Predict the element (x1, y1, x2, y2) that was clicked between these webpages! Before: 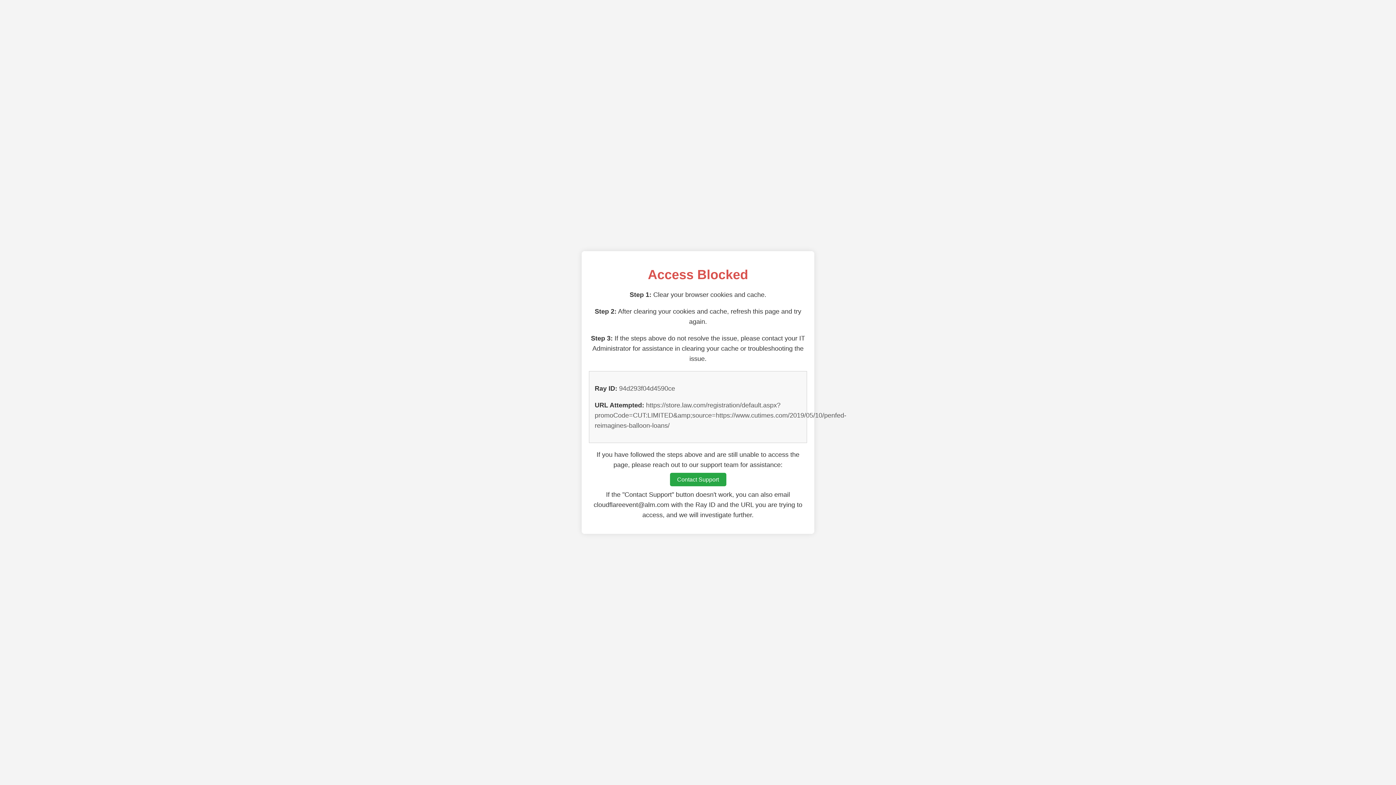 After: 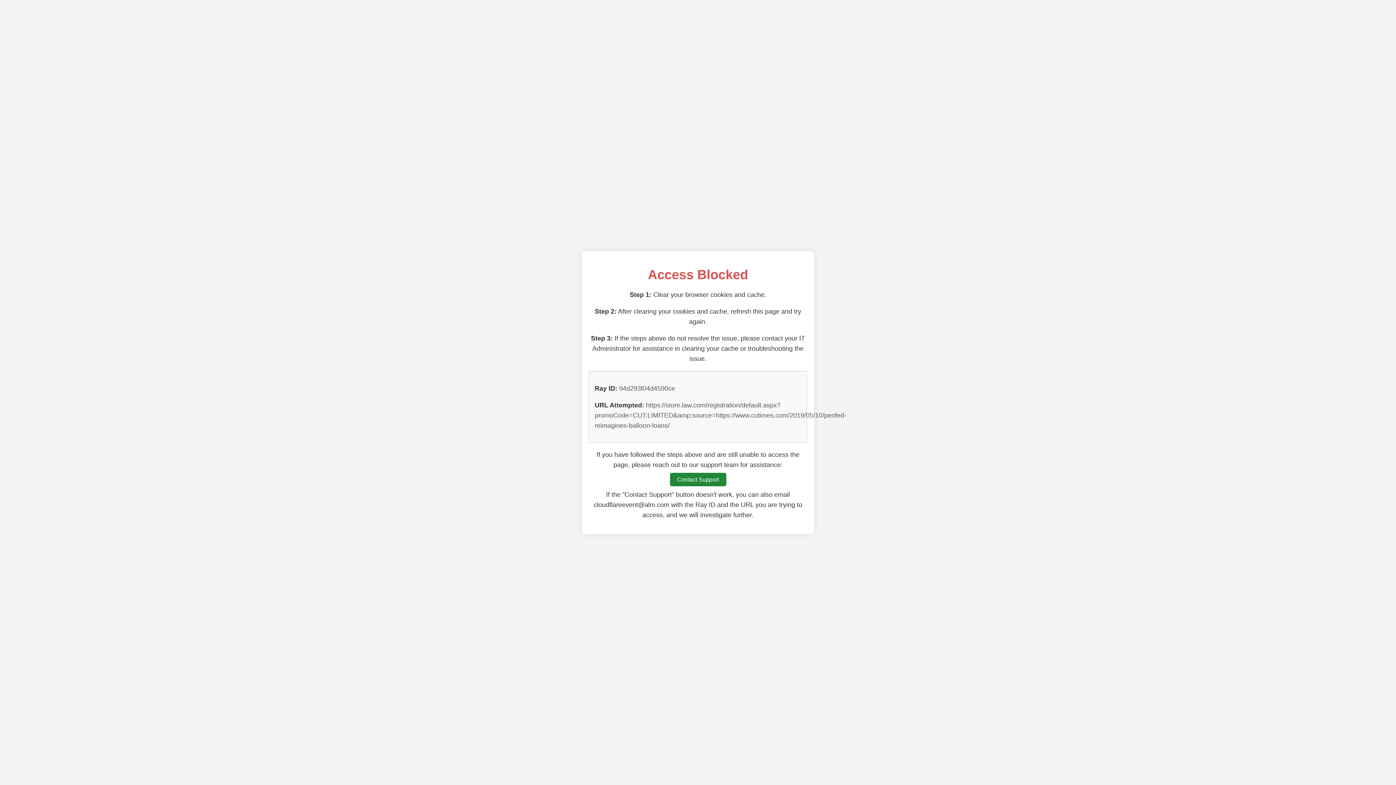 Action: bbox: (670, 473, 726, 486) label: Contact Support